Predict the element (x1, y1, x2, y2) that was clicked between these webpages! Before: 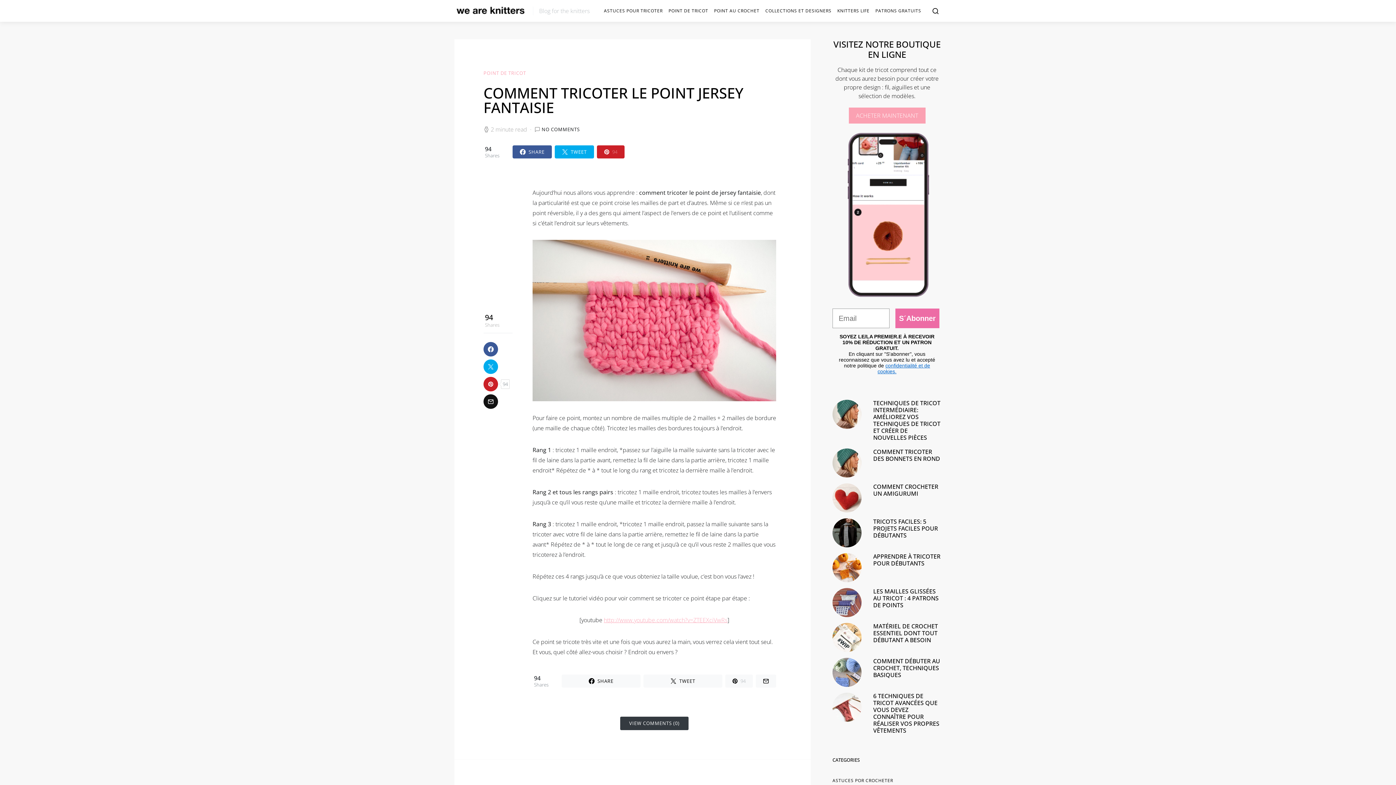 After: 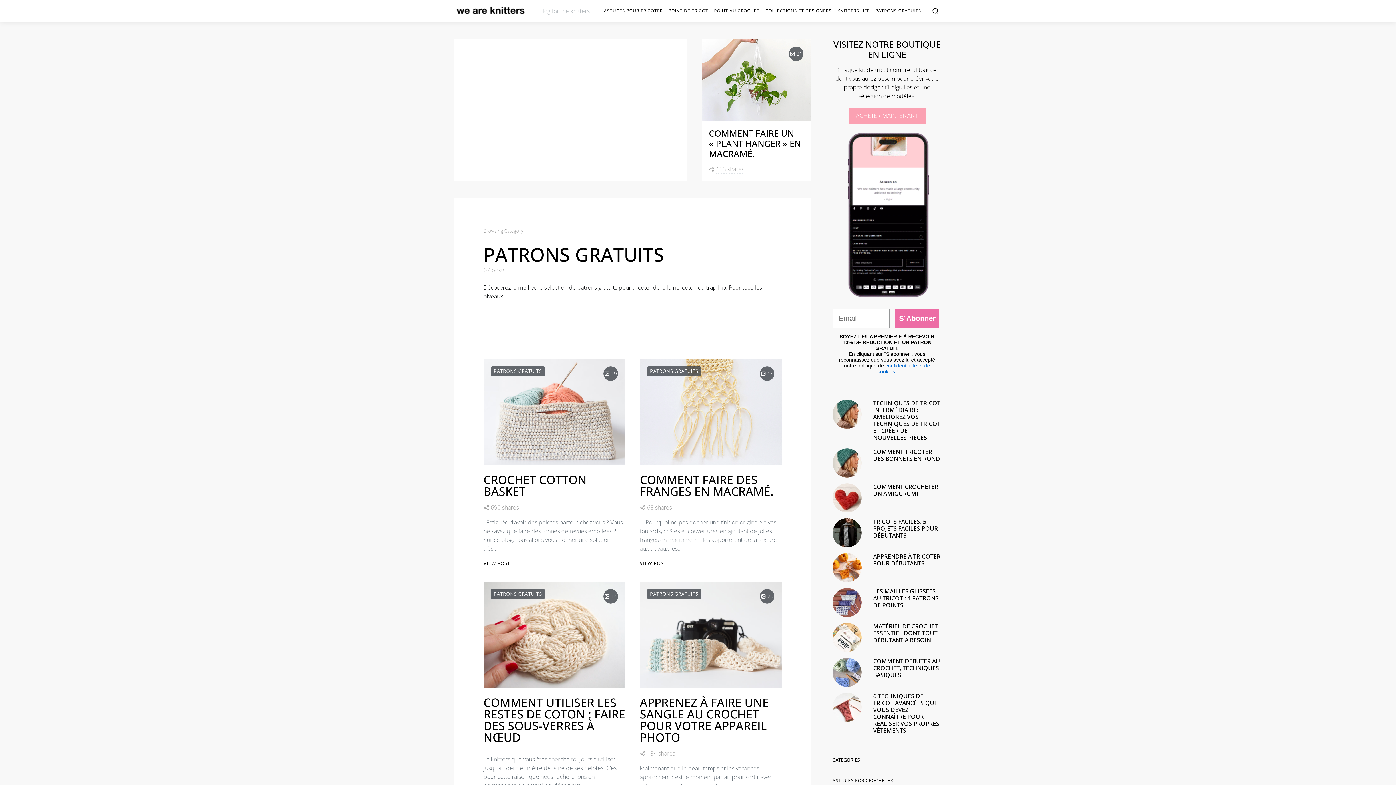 Action: bbox: (832, 780, 882, 787) label: PATRONS GRATUITS